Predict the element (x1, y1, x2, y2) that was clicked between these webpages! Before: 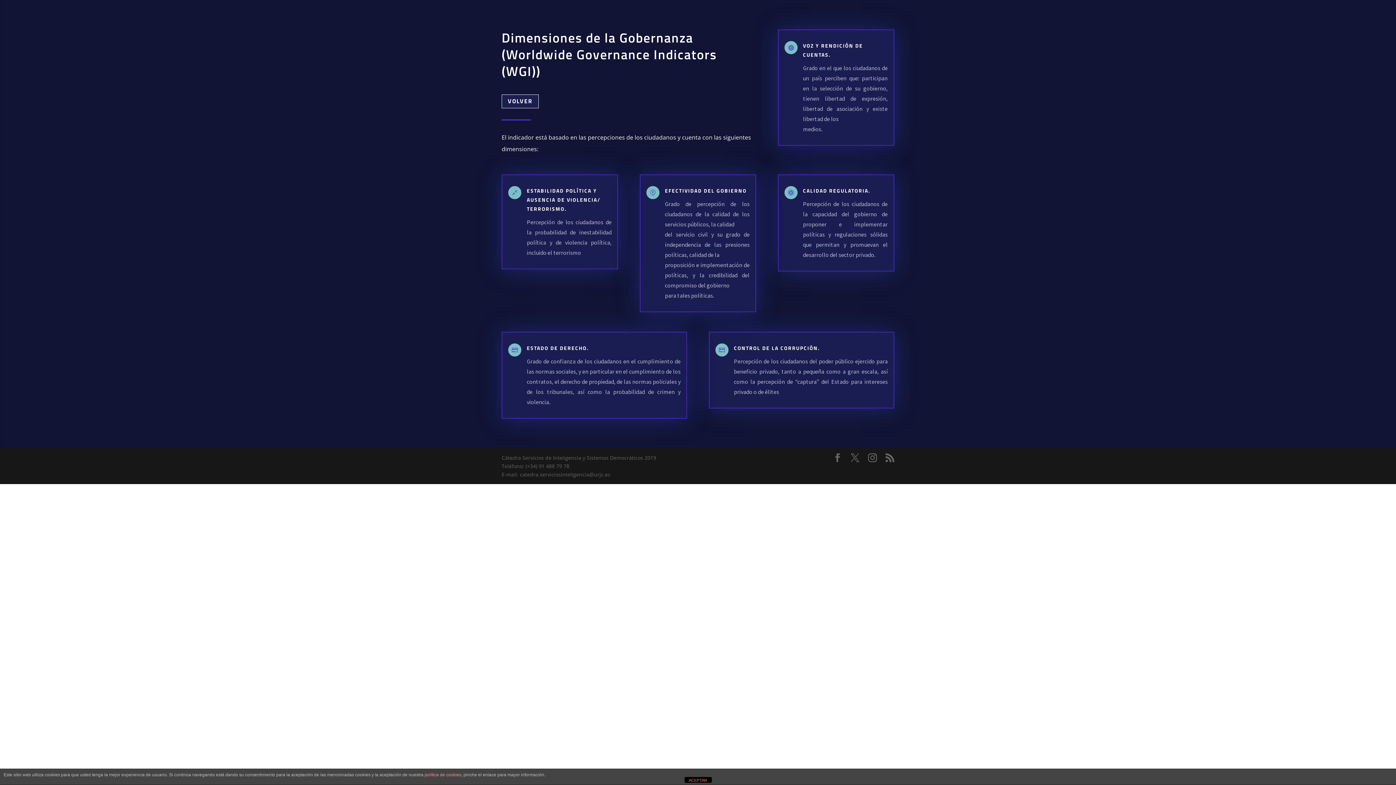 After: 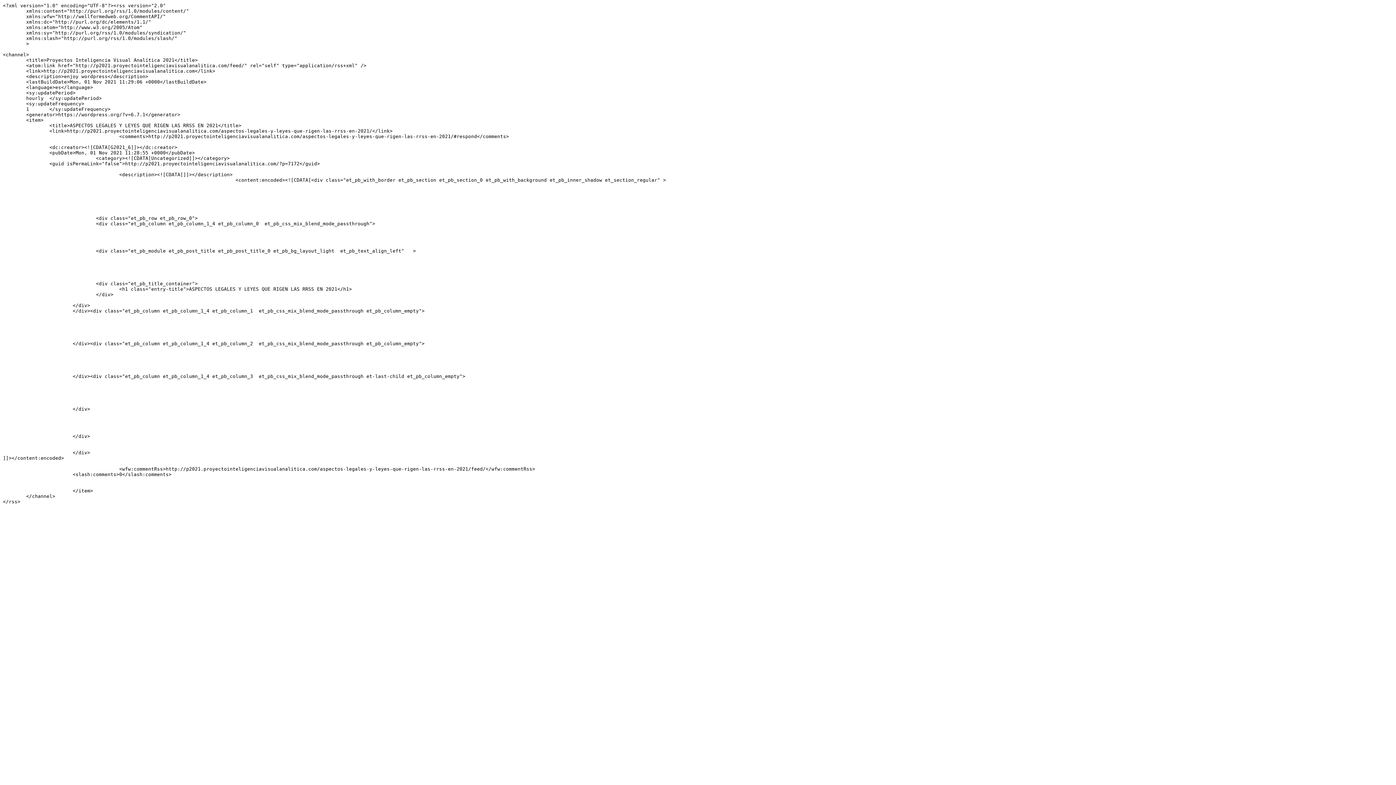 Action: bbox: (885, 453, 894, 462)